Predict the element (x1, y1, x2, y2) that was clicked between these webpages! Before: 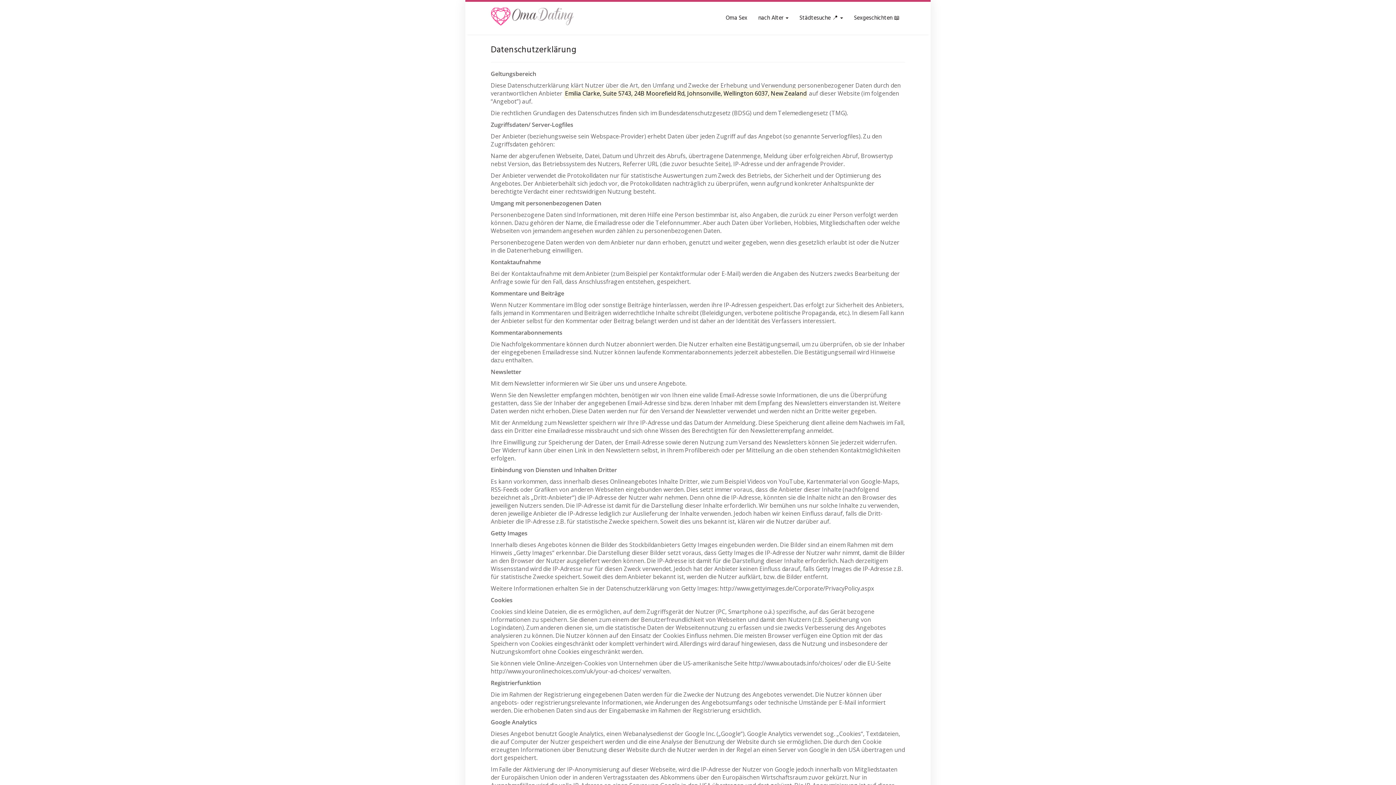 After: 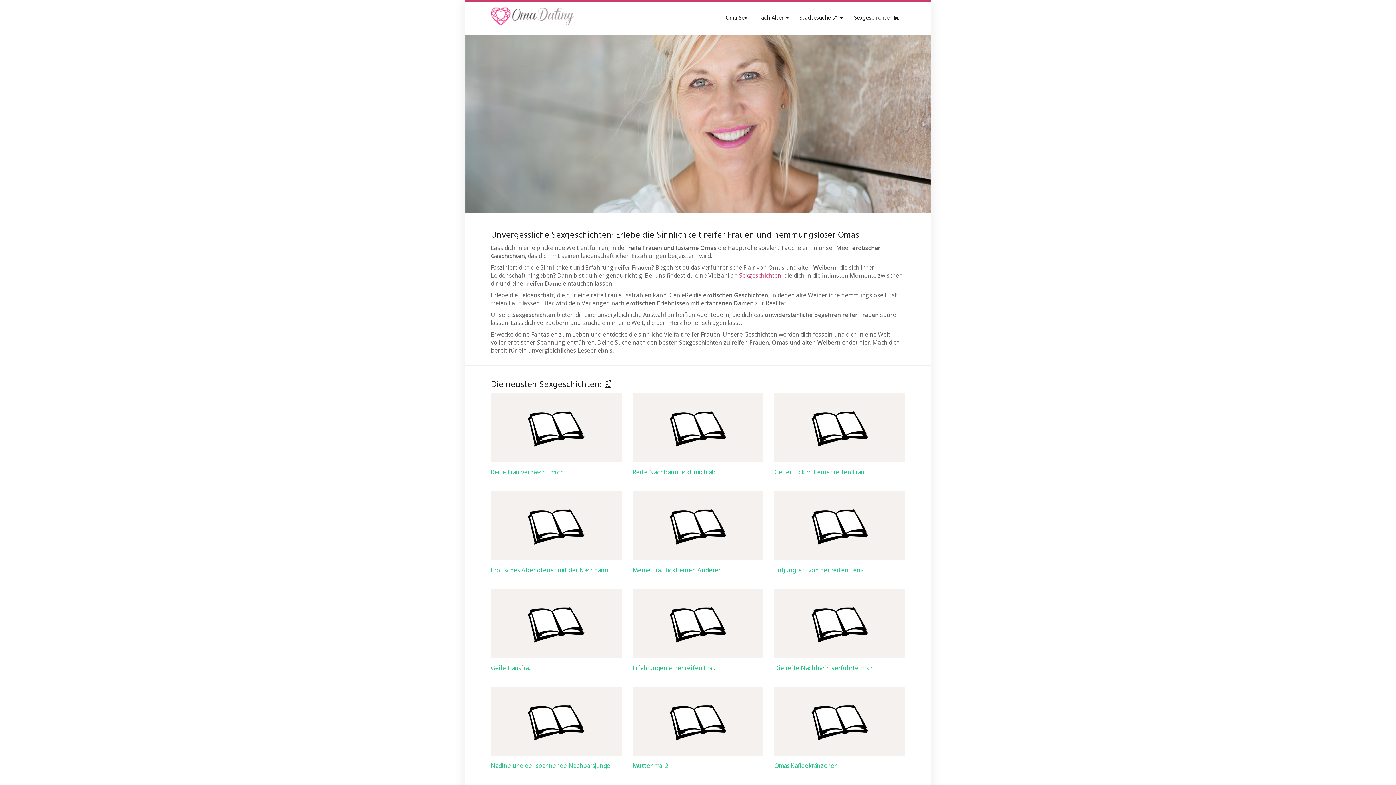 Action: label: Sexgeschichten 📖 bbox: (848, 10, 905, 25)